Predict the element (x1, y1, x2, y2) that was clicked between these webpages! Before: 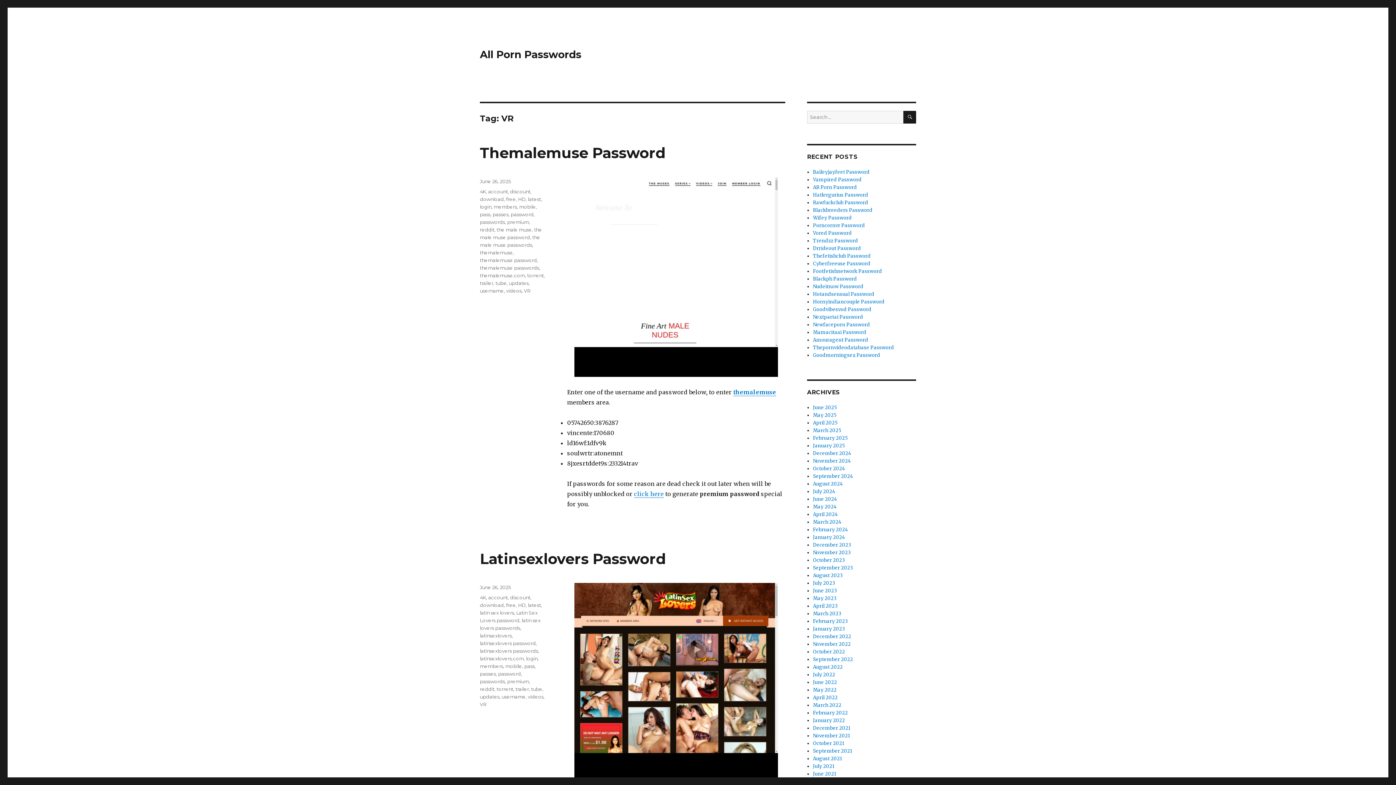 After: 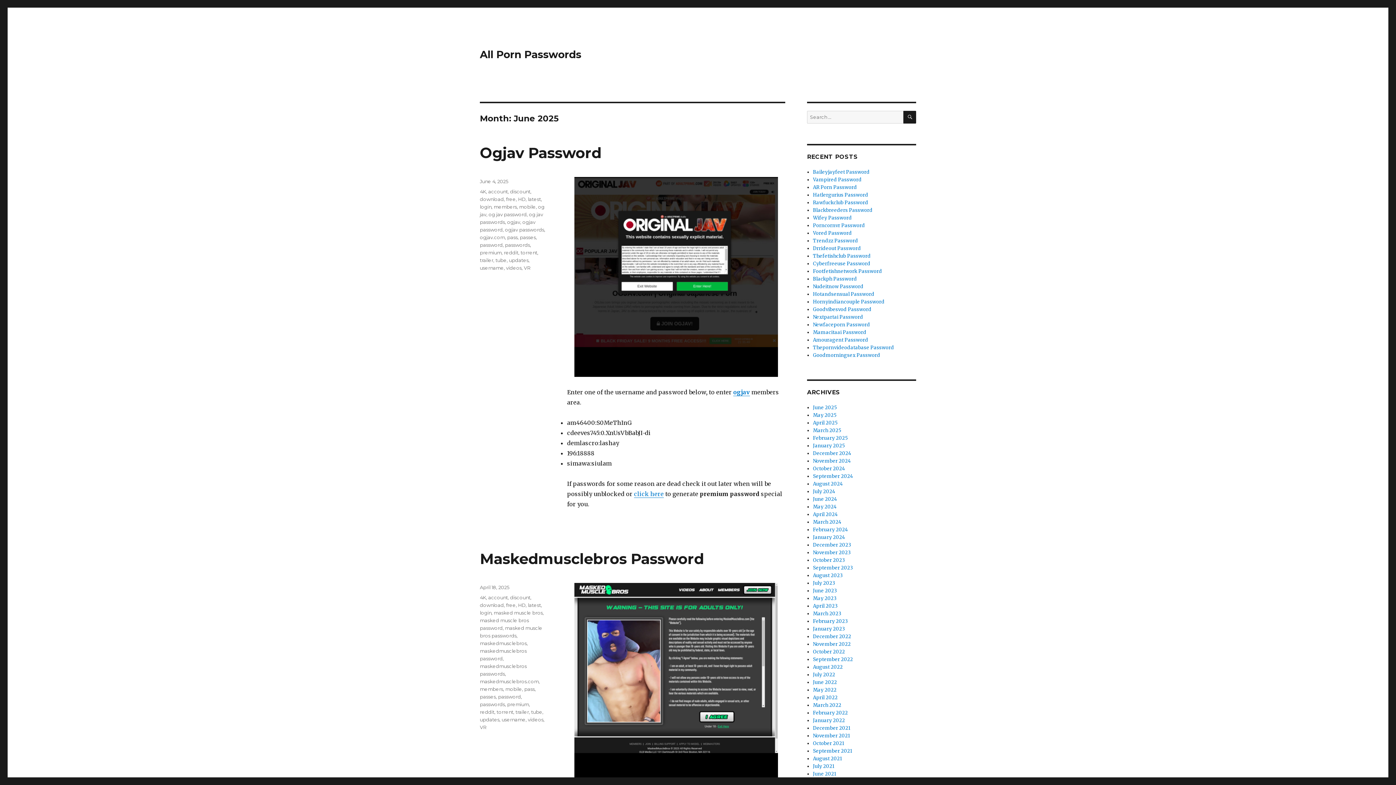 Action: bbox: (813, 549, 851, 556) label: November 2023